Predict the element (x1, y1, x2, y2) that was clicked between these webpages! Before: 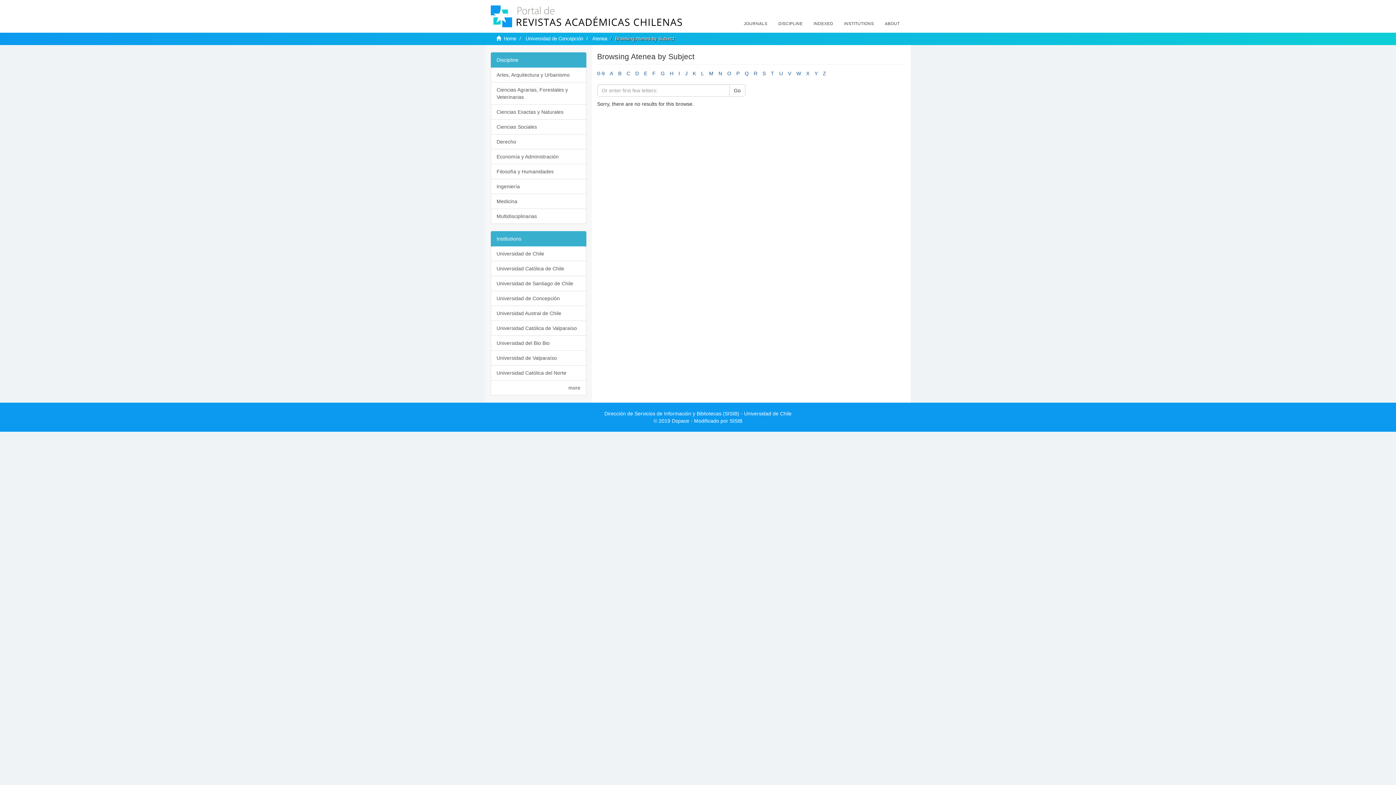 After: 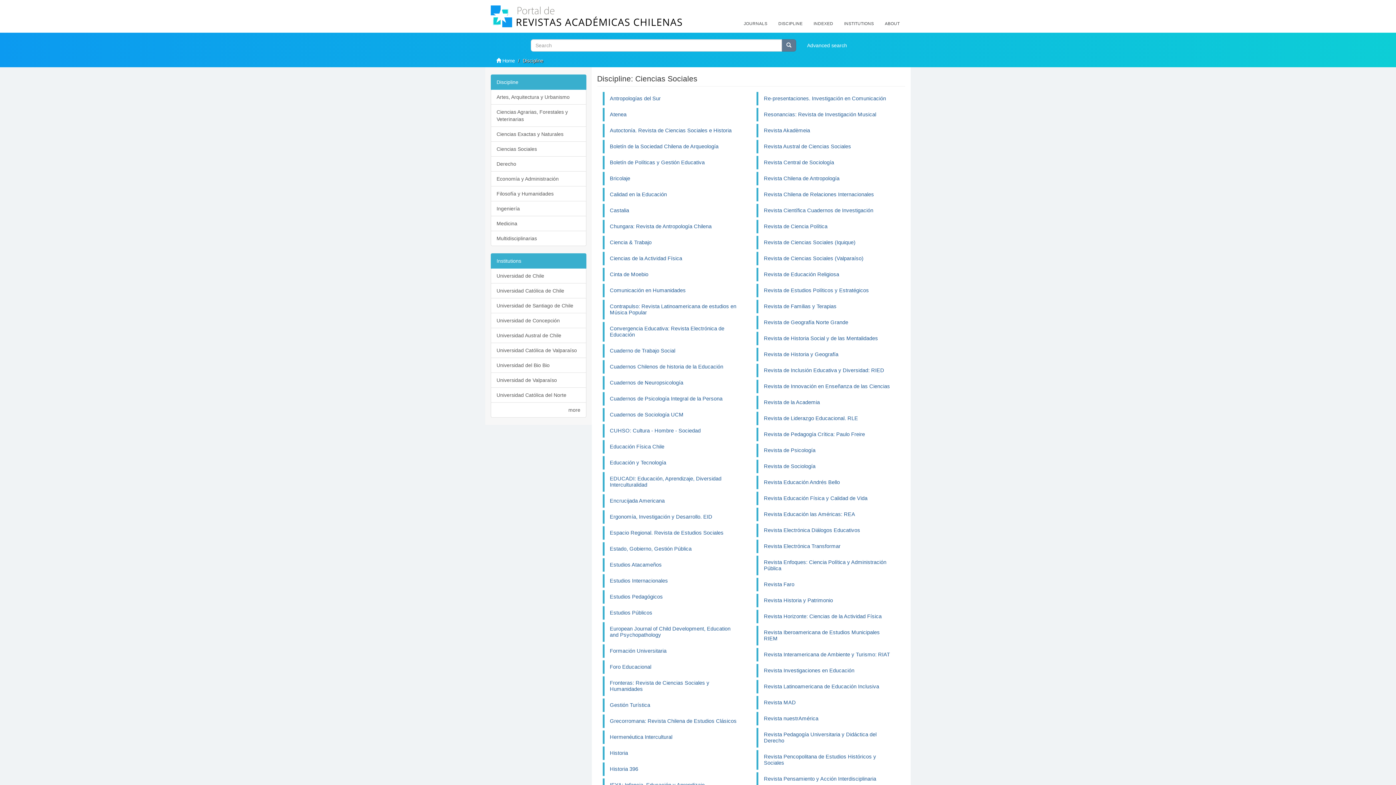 Action: label: Ciencias Sociales bbox: (490, 119, 586, 134)